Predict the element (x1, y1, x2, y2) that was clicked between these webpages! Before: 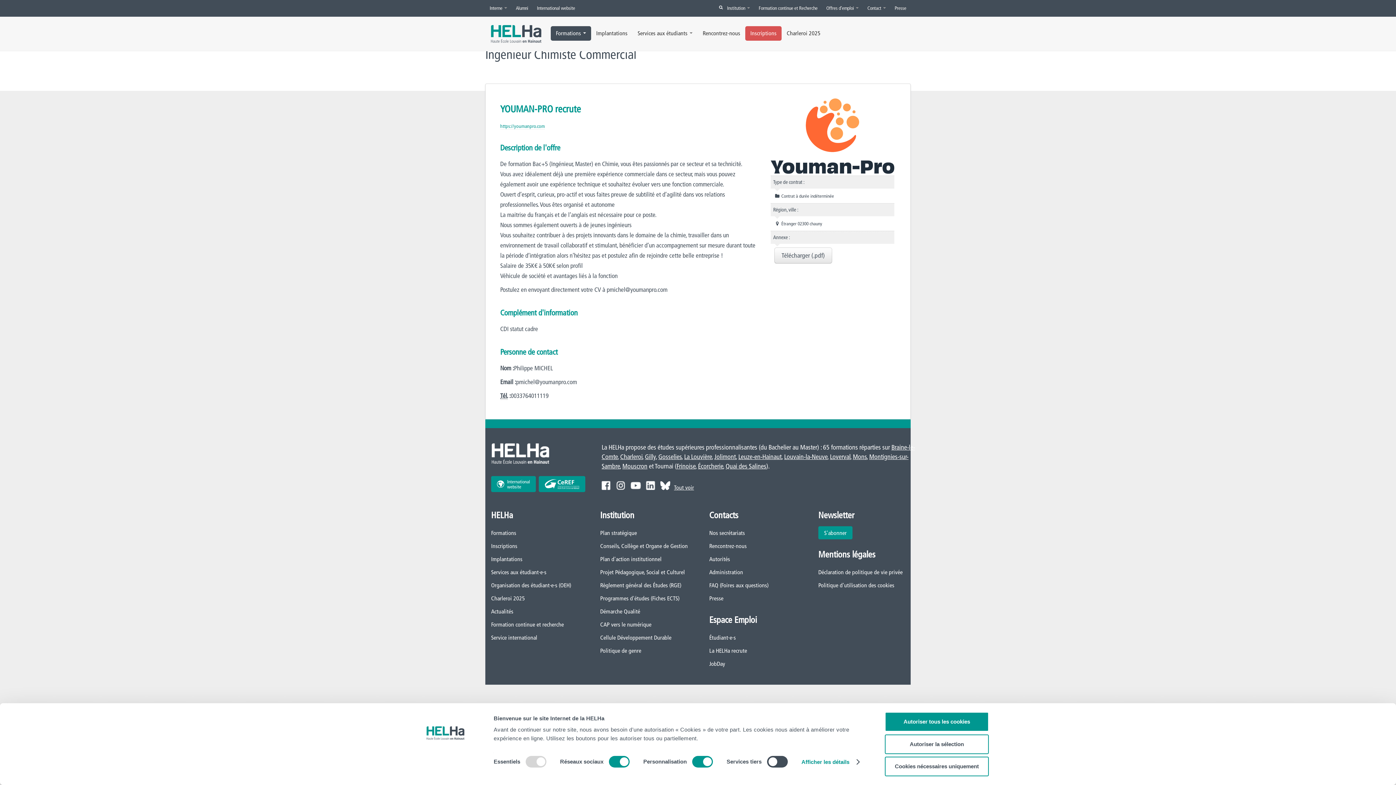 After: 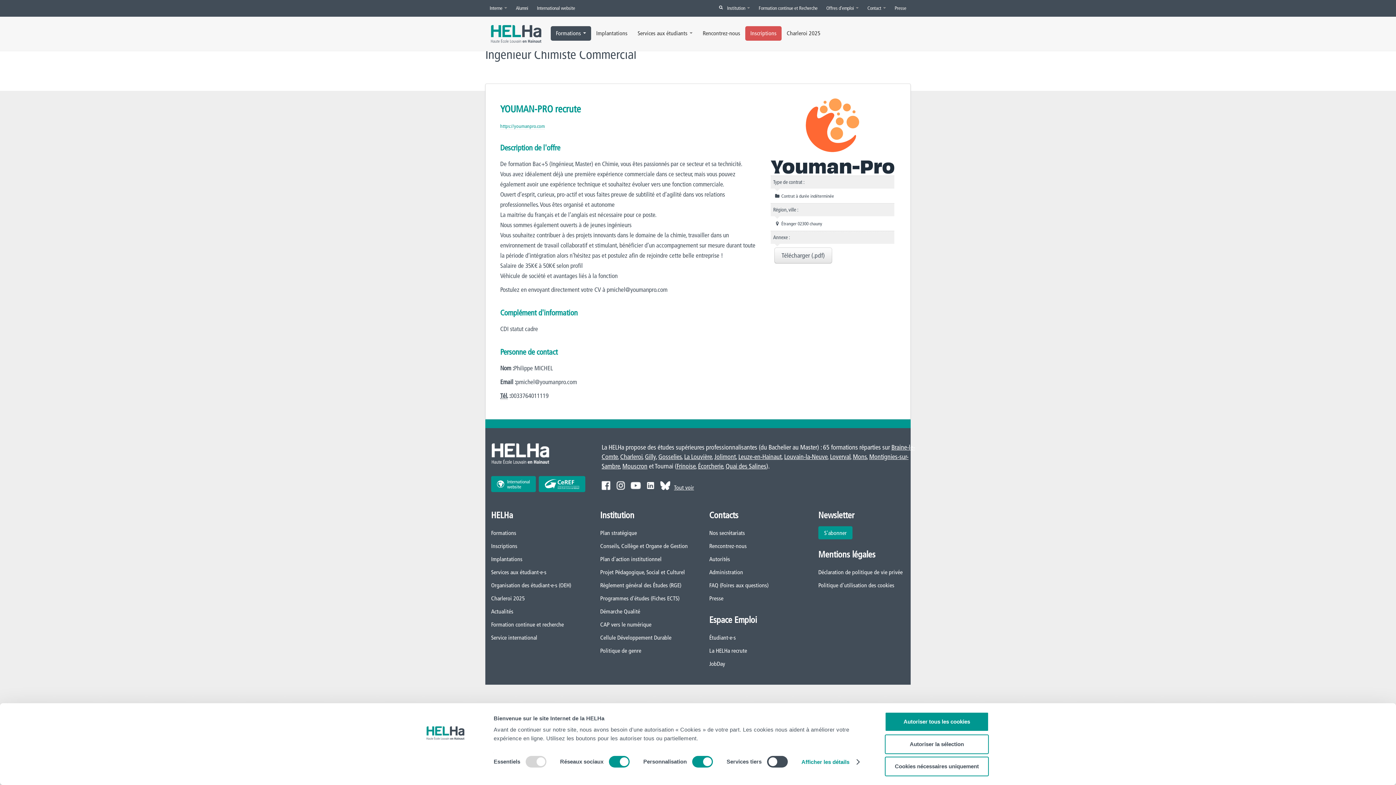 Action: bbox: (644, 477, 656, 494)